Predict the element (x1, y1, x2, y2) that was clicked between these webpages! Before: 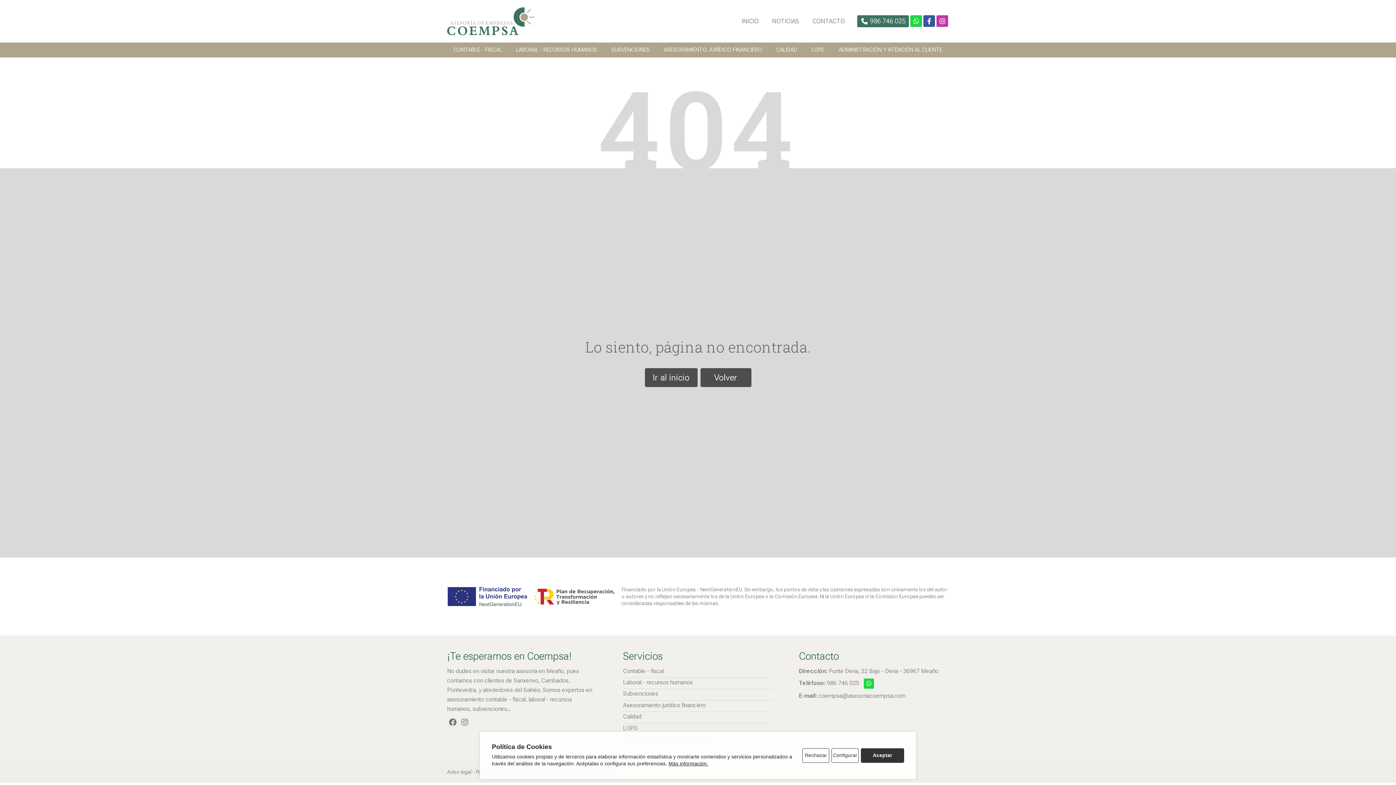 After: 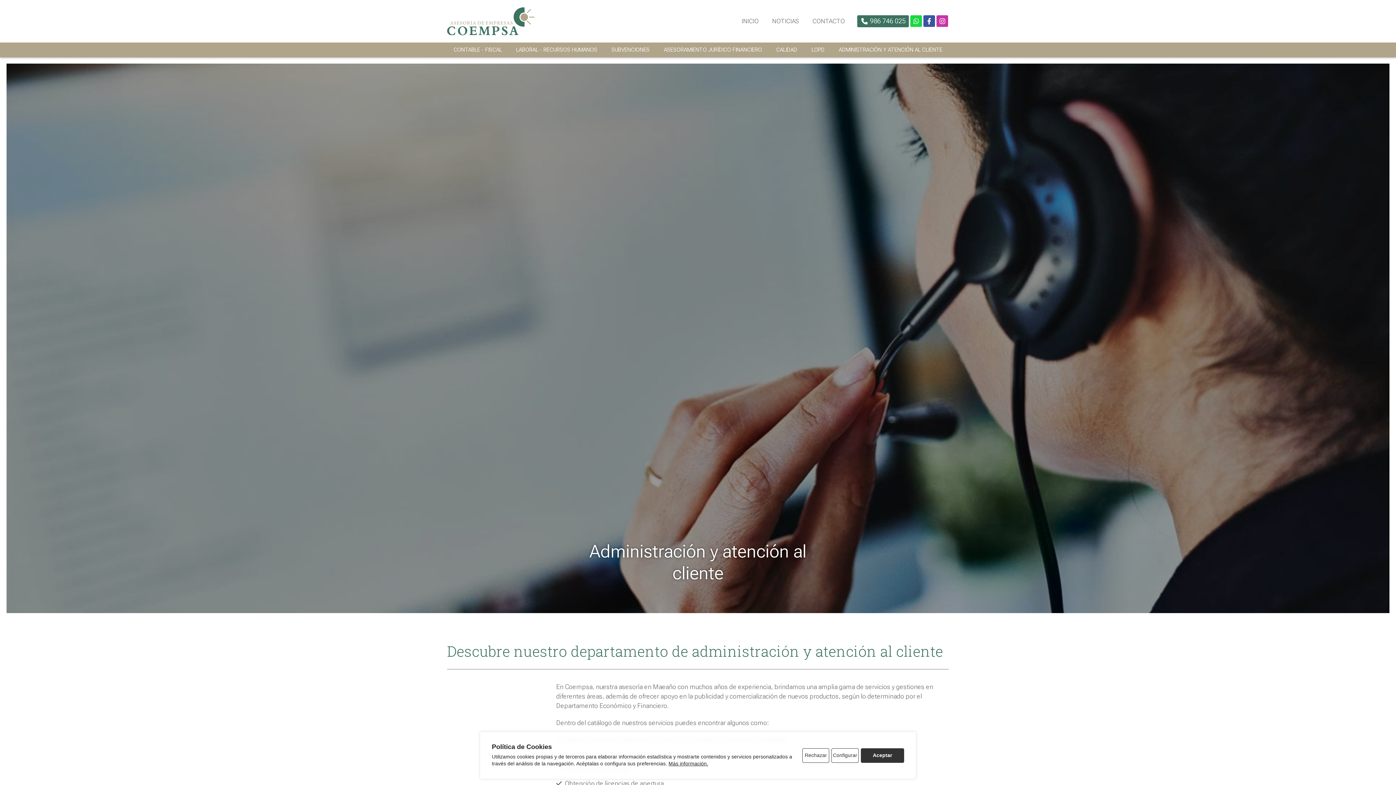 Action: label: ADMINISTRACIÓN Y ATENCIÓN AL CLIENTE bbox: (832, 42, 949, 57)